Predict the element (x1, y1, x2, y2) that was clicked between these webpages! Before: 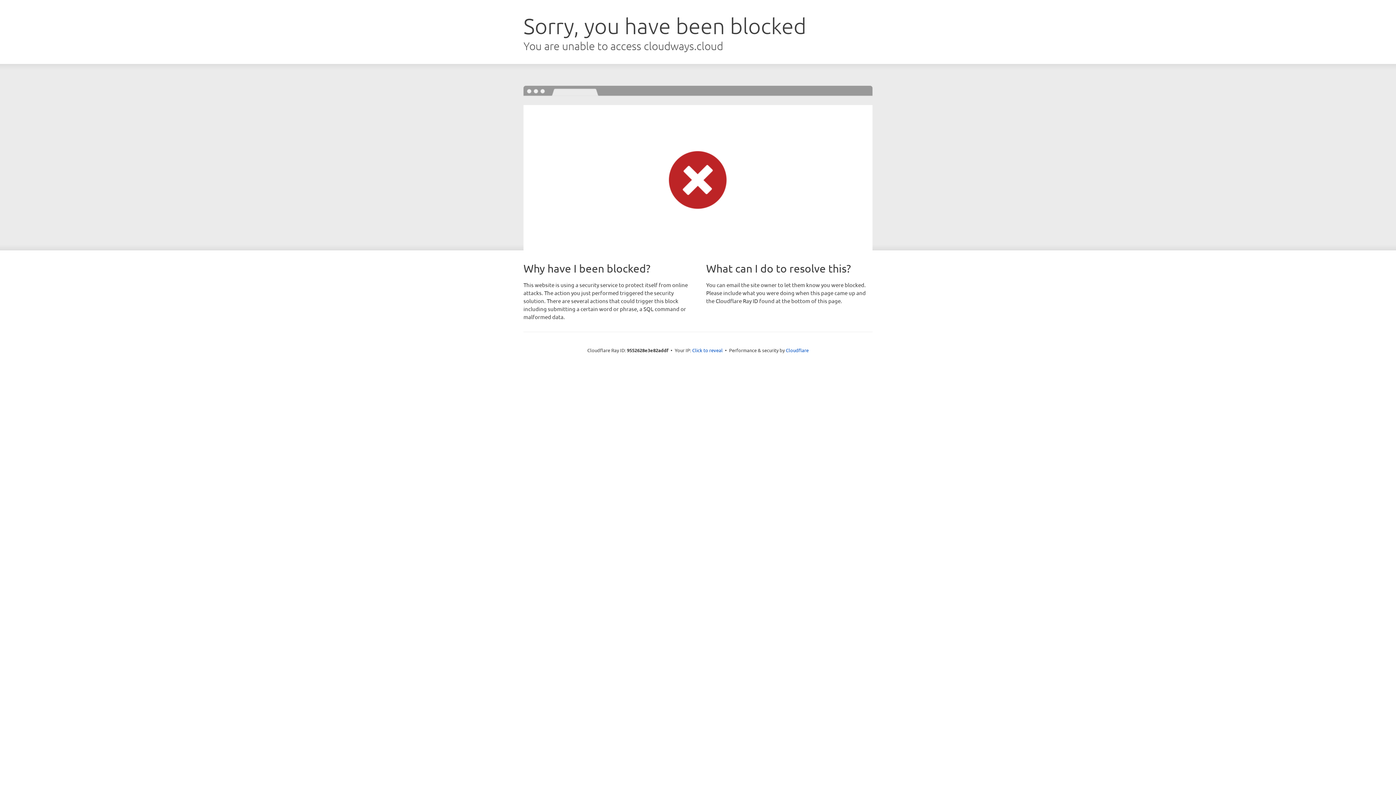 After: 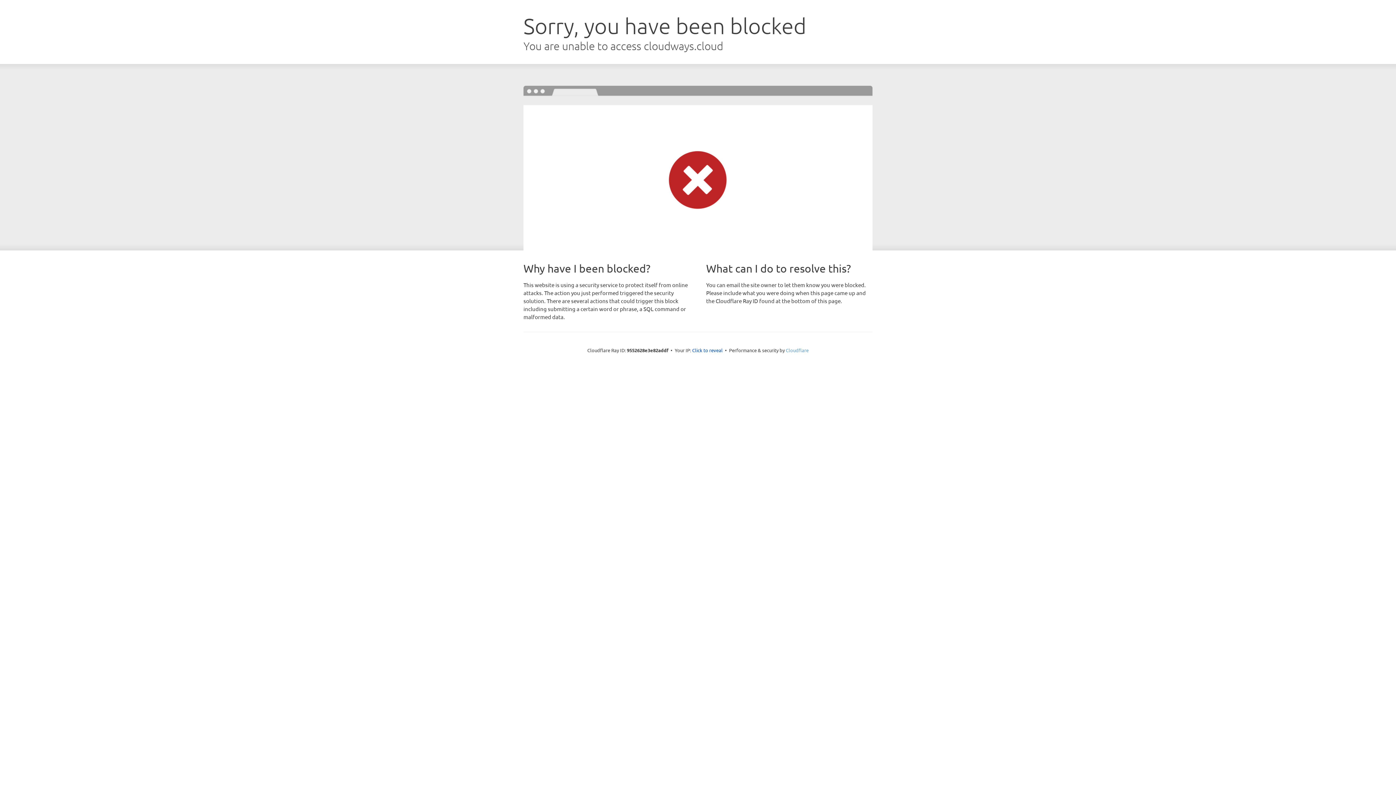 Action: bbox: (786, 347, 808, 353) label: Cloudflare